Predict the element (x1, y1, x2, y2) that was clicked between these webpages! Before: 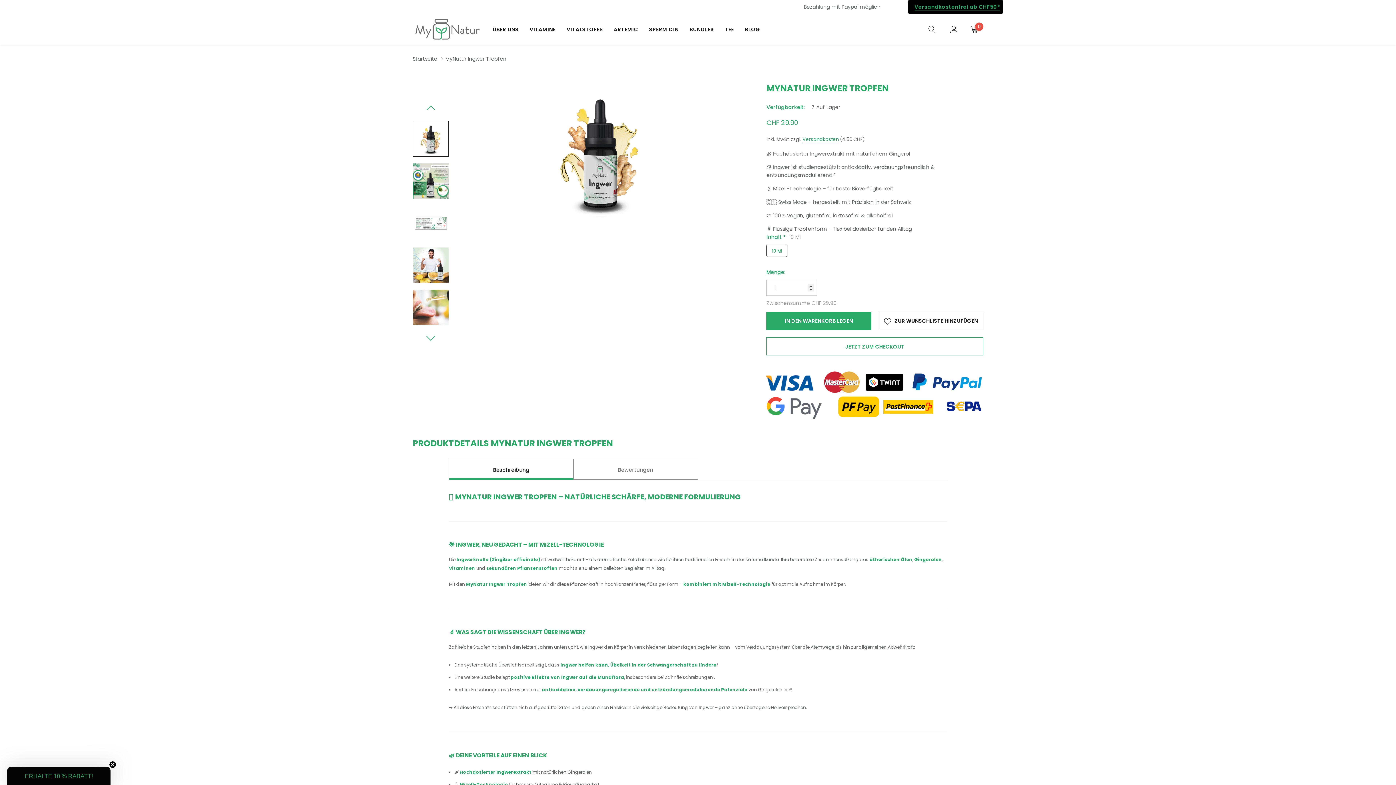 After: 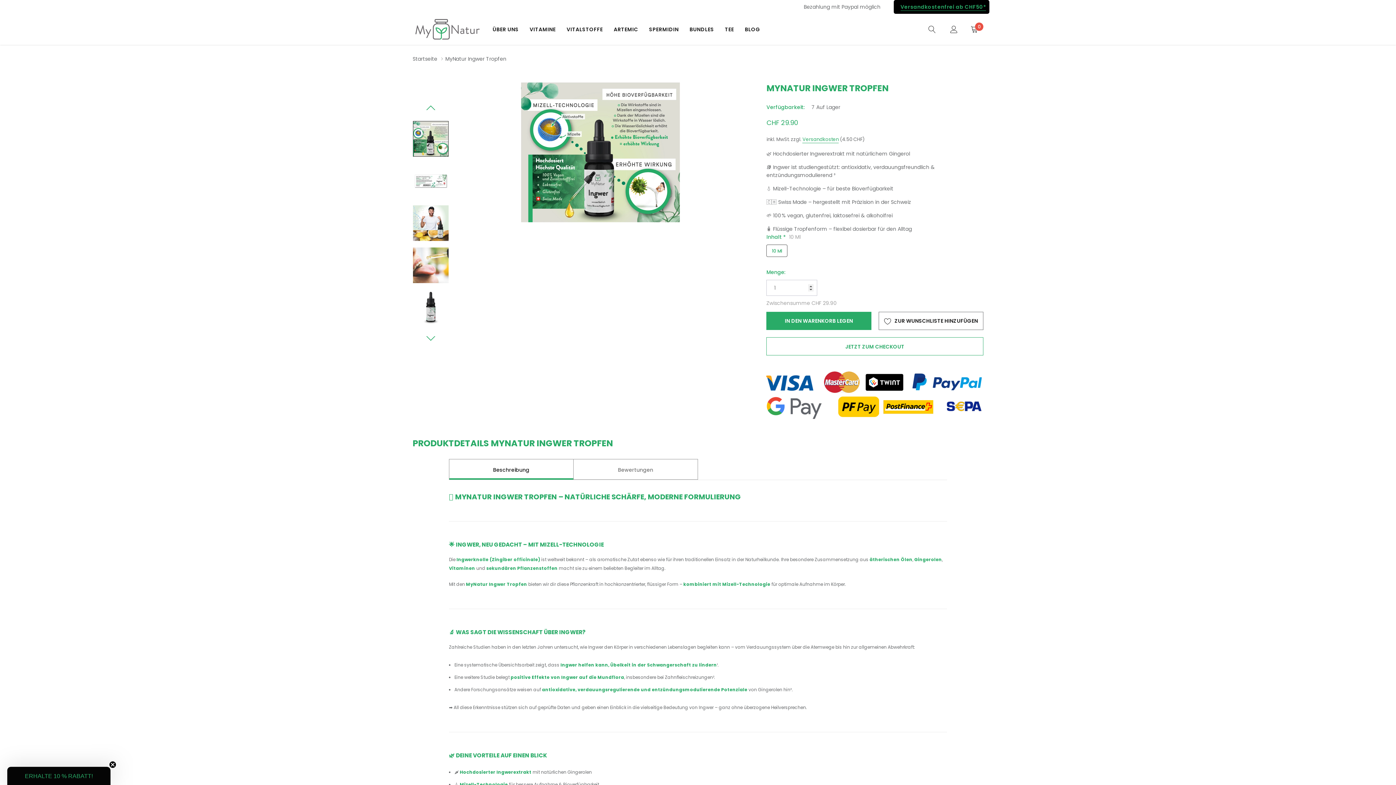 Action: bbox: (413, 163, 448, 198) label: link